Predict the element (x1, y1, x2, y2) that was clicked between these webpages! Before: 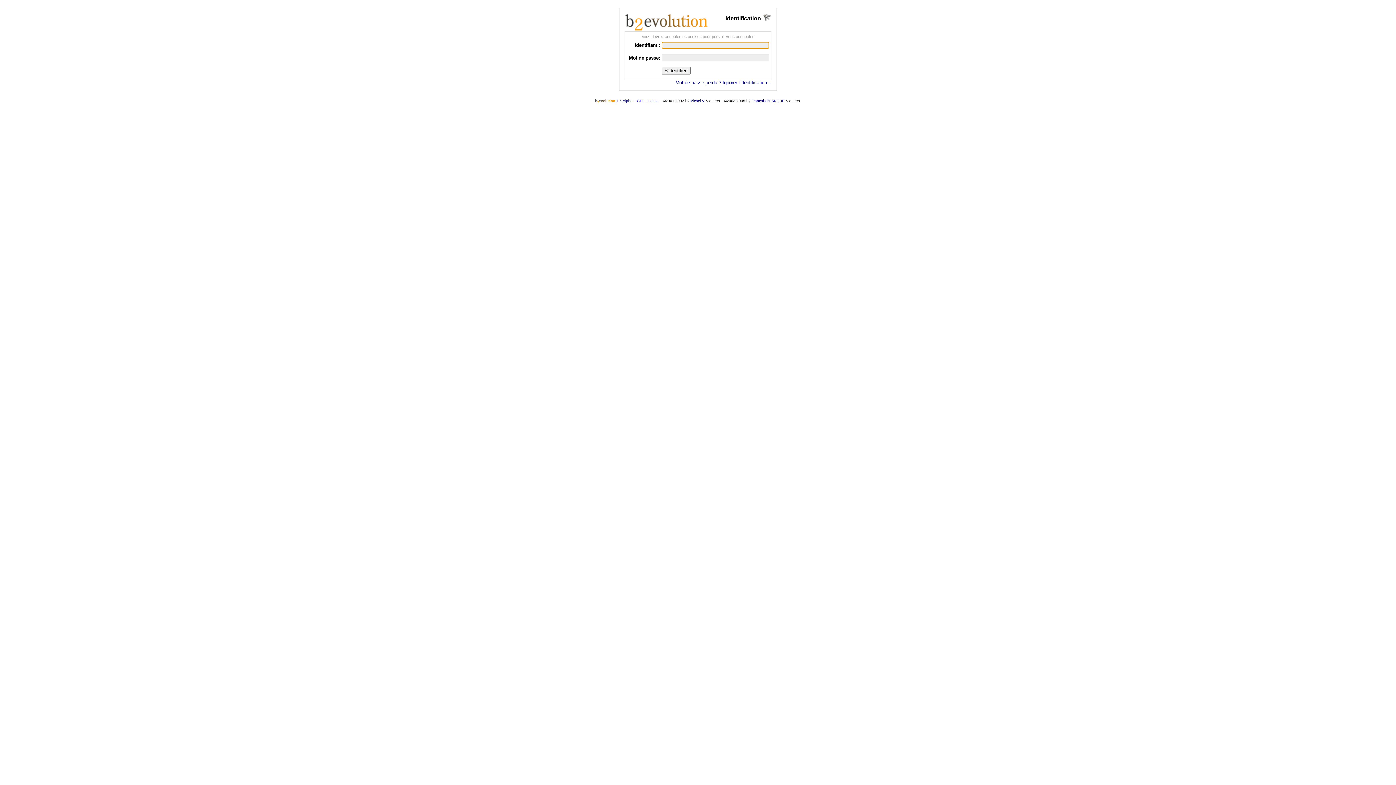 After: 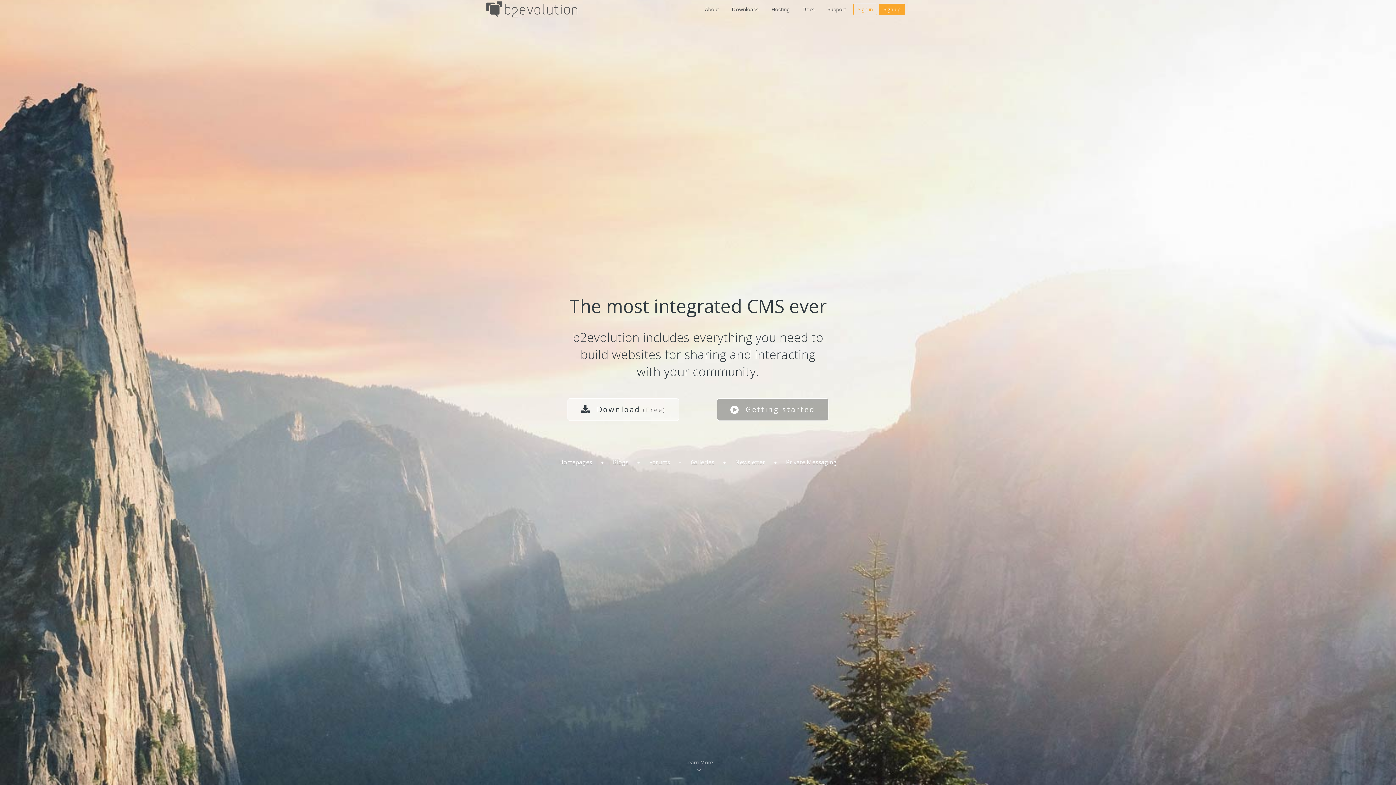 Action: bbox: (624, 22, 708, 33)